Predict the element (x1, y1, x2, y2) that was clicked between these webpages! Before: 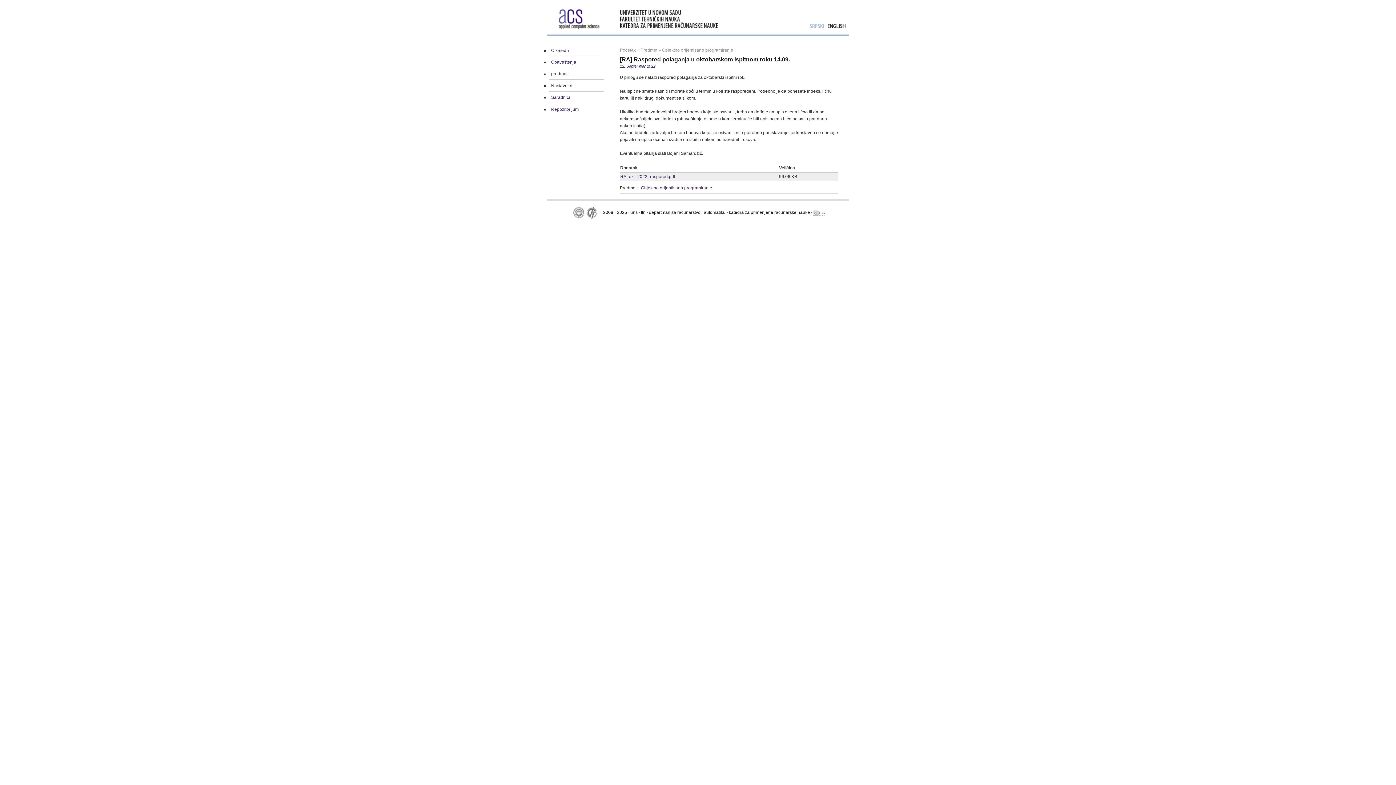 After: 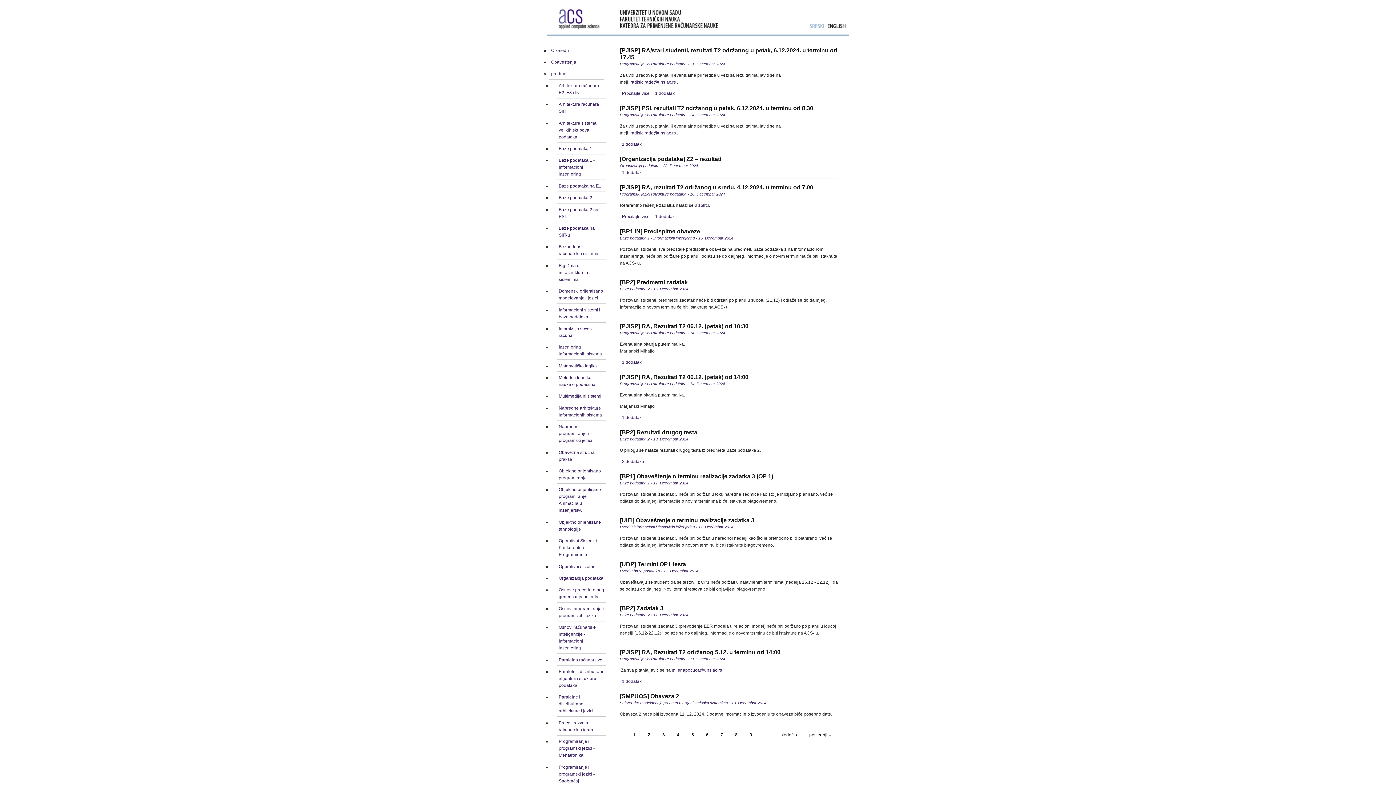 Action: bbox: (547, 28, 745, 33)